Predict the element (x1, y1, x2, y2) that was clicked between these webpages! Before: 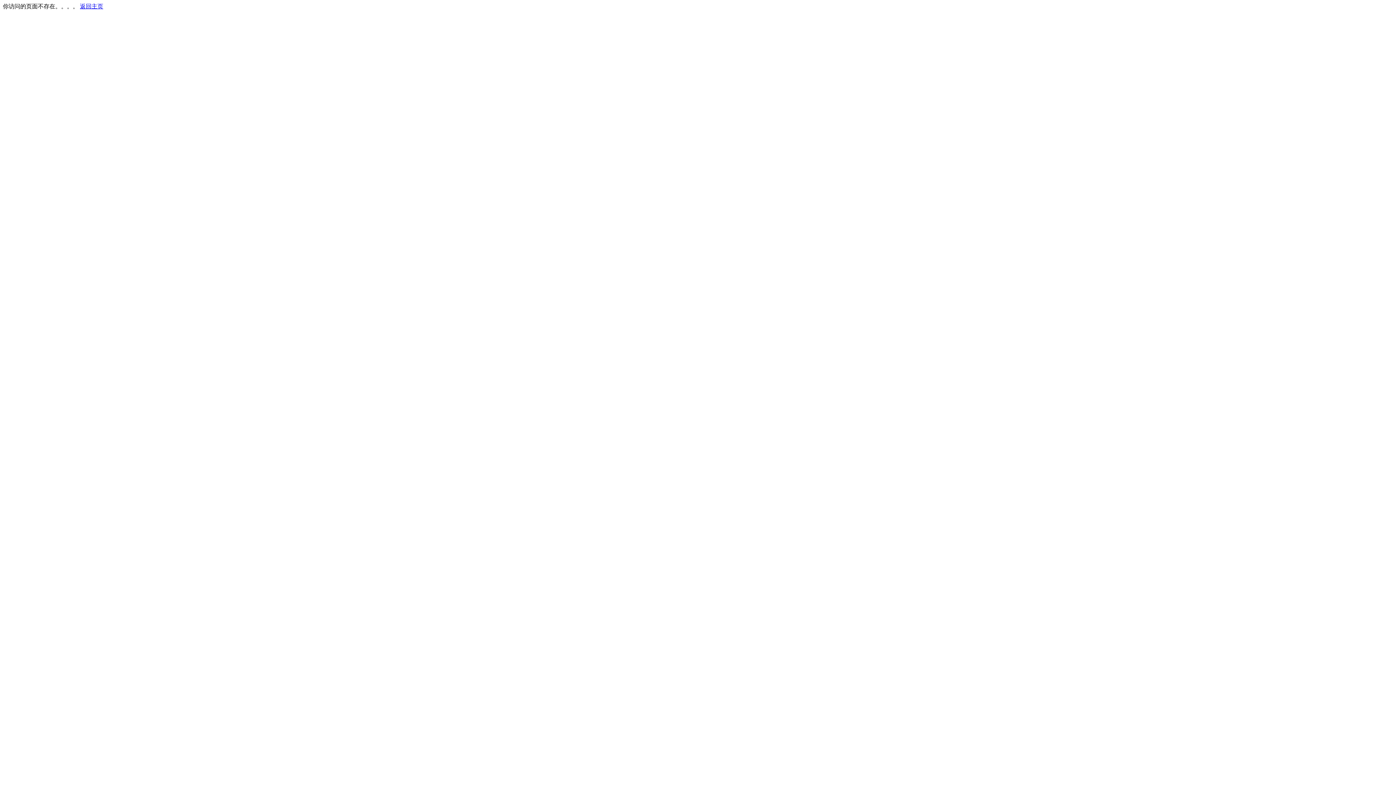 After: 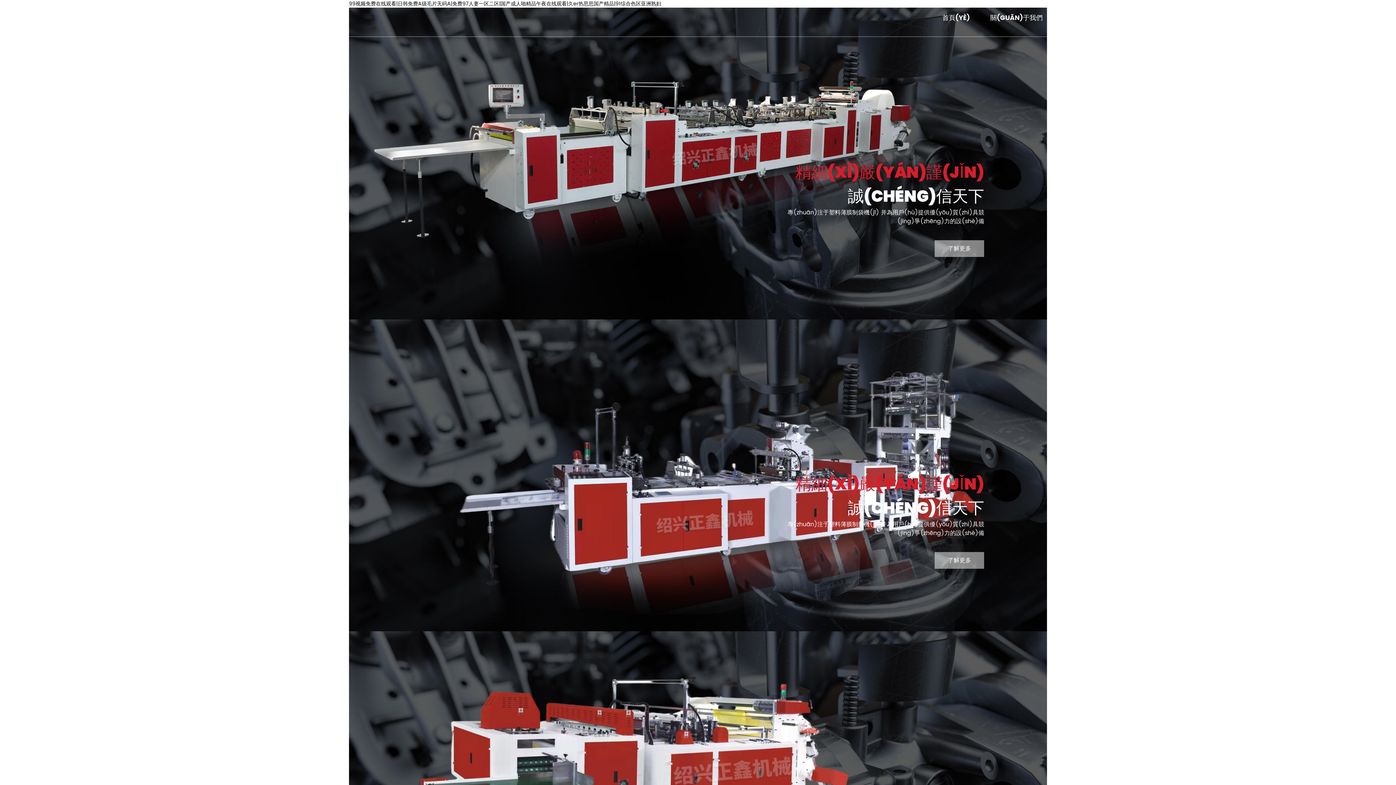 Action: label: 返回主页 bbox: (80, 3, 103, 9)